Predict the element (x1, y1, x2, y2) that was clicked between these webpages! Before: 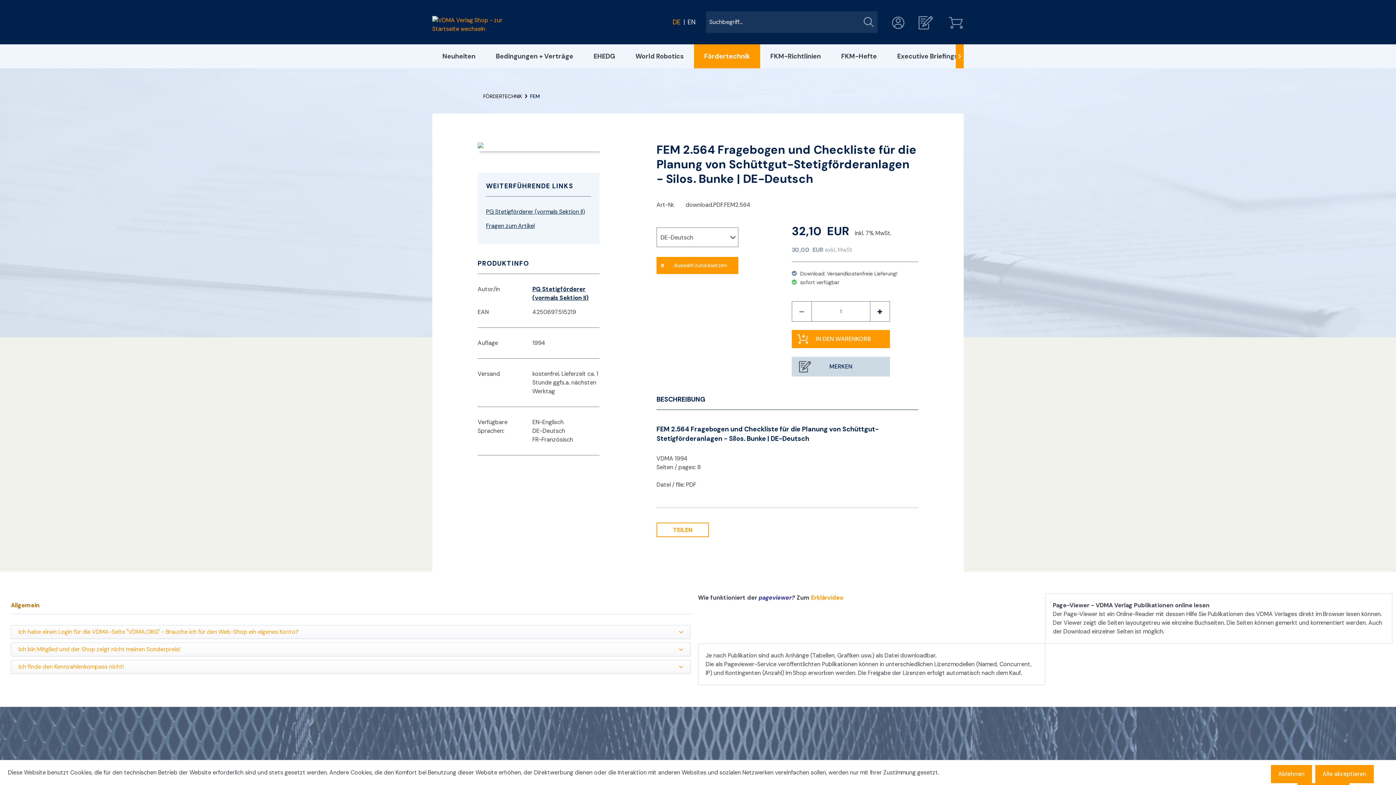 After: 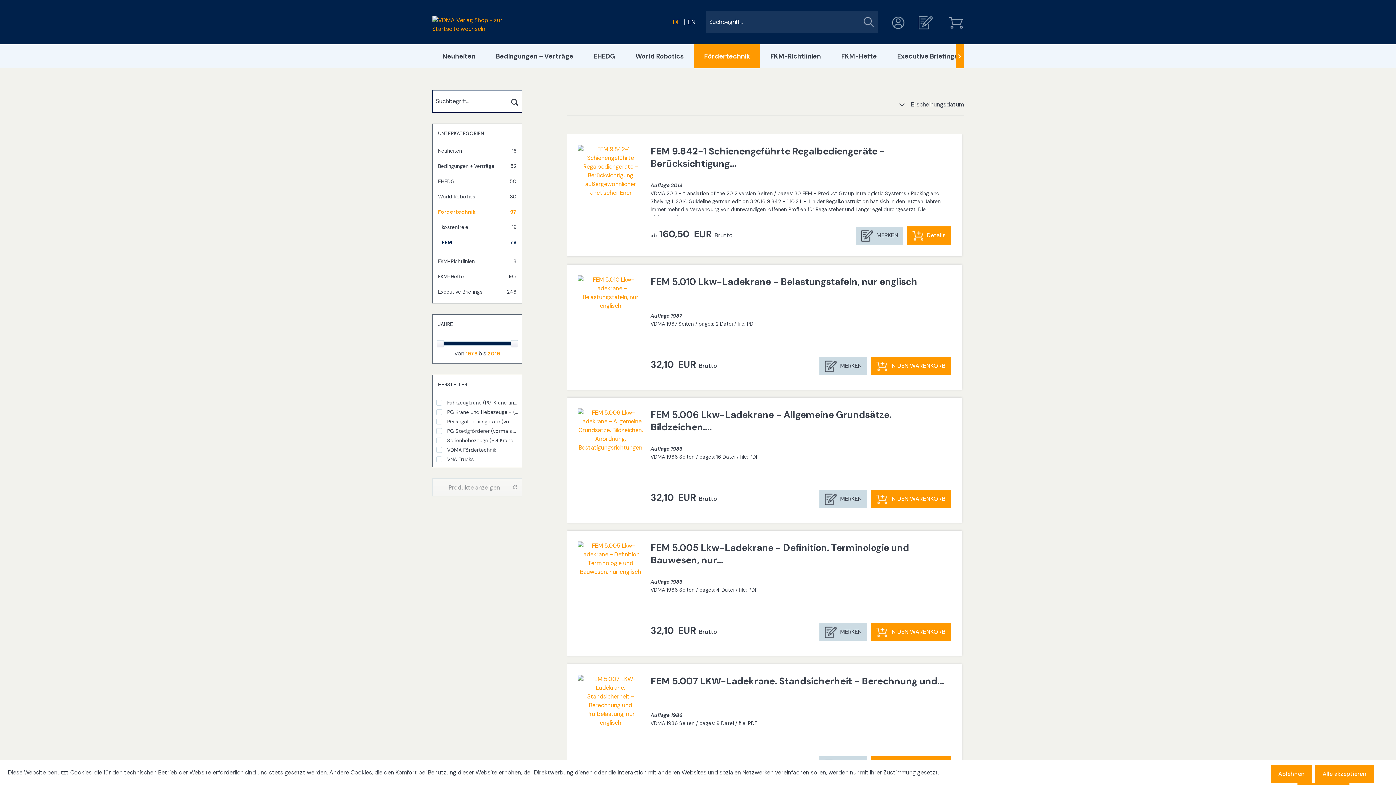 Action: bbox: (530, 92, 540, 100) label: FEM